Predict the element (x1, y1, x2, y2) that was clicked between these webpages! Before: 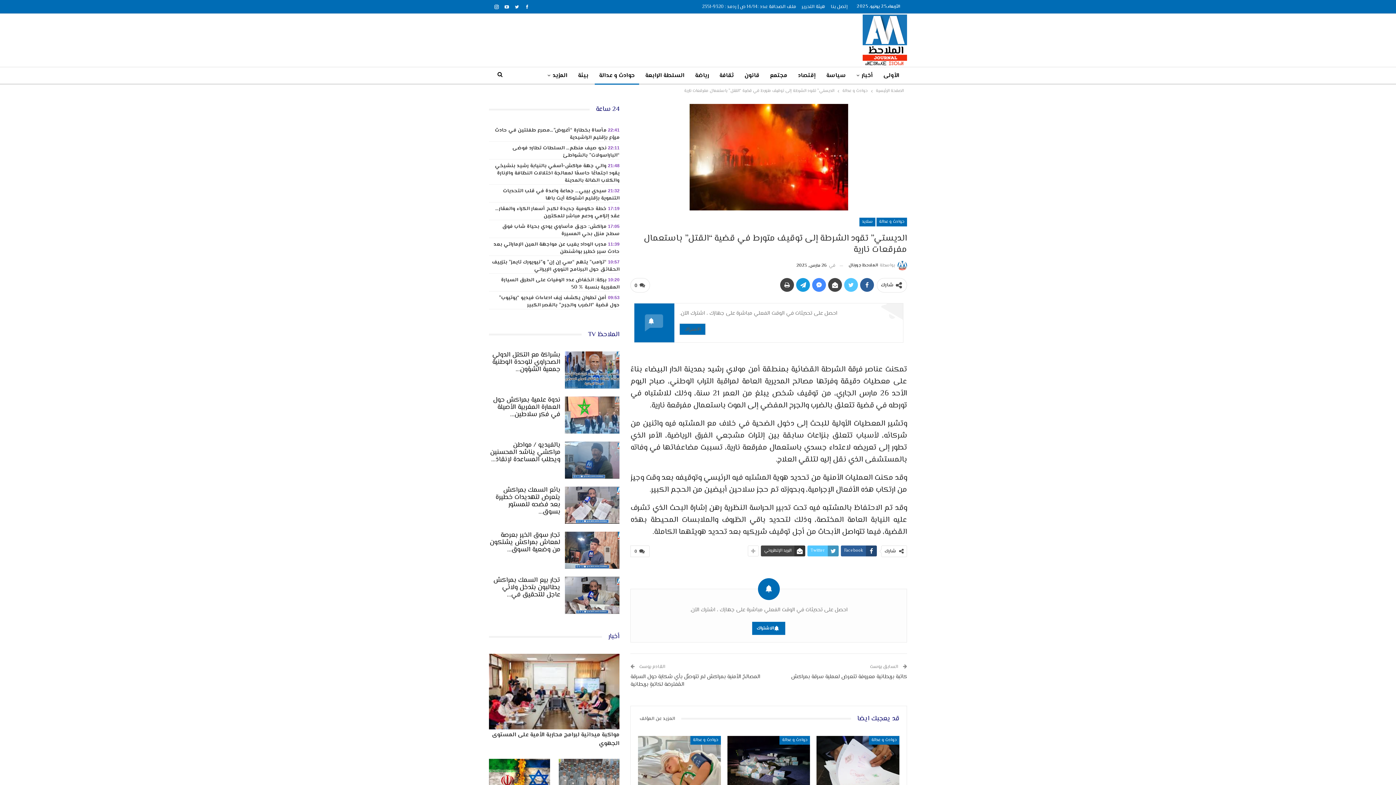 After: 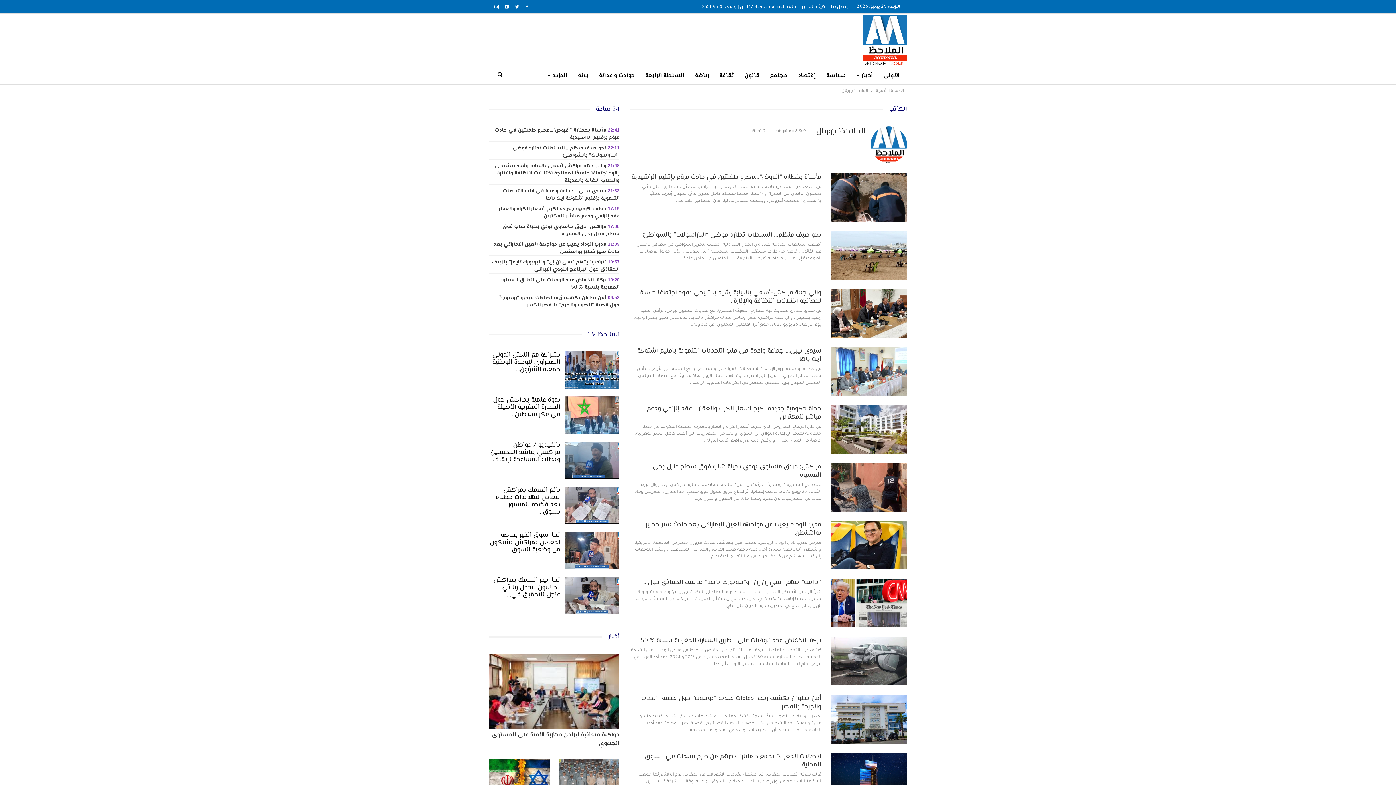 Action: label: بواسطة الملاحظ جورنال bbox: (848, 261, 907, 270)